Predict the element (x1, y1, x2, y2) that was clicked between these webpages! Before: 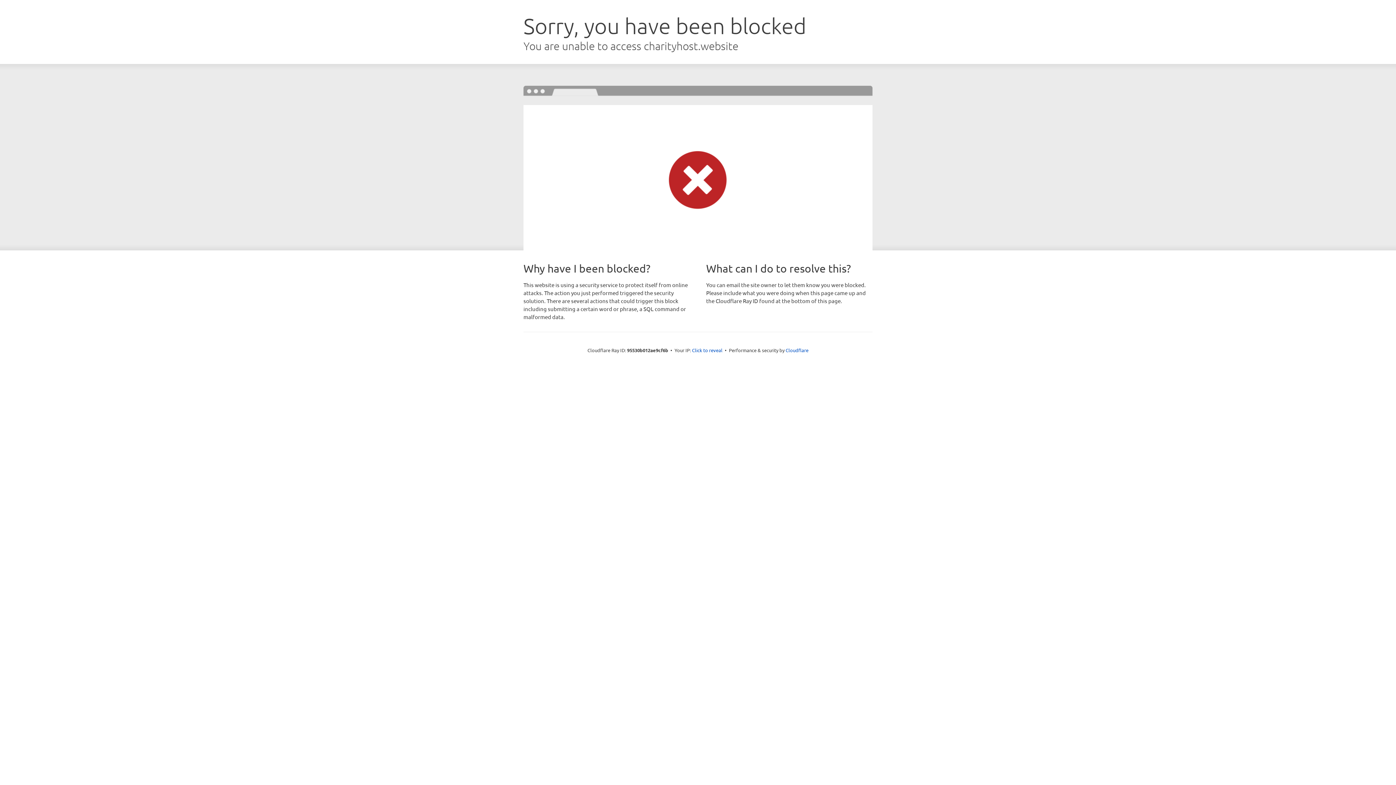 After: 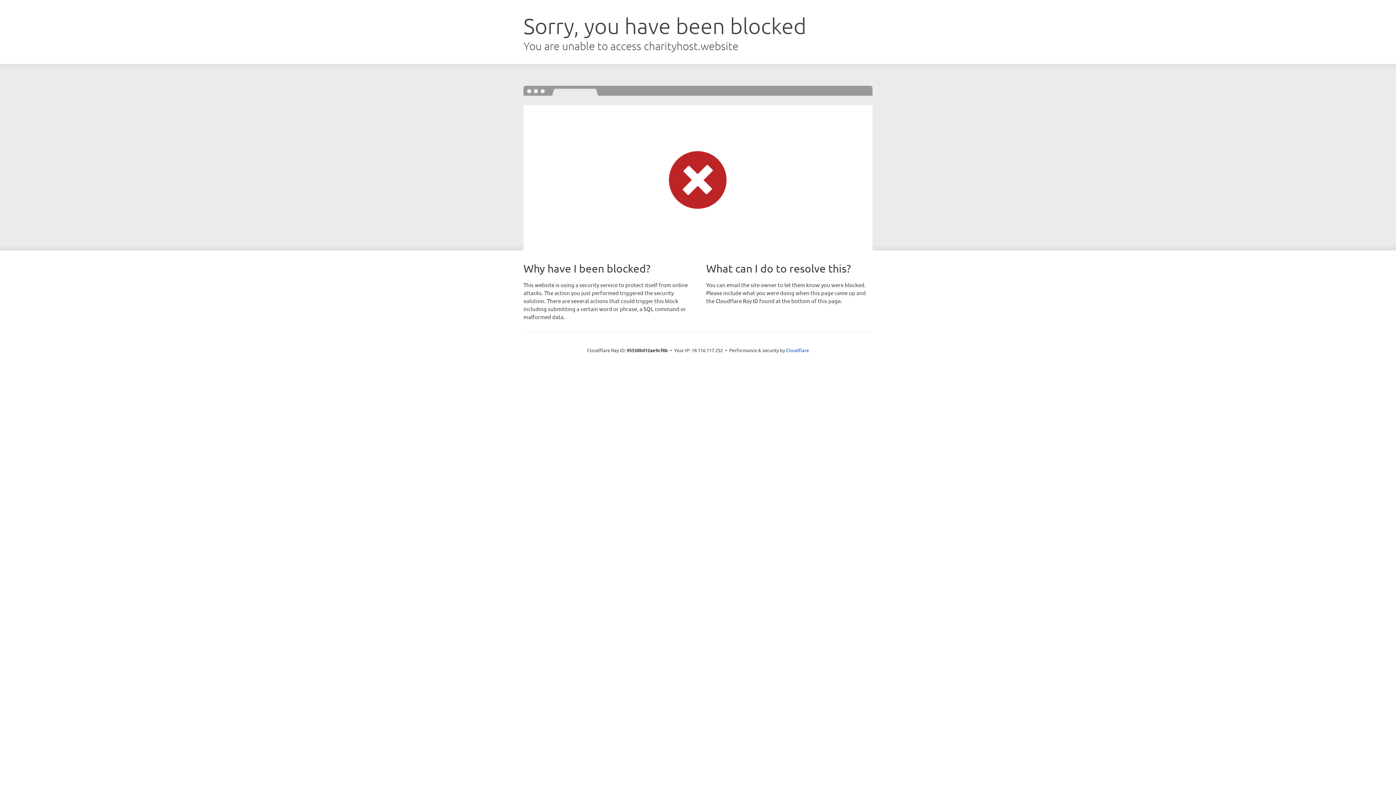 Action: bbox: (692, 346, 722, 353) label: Click to reveal